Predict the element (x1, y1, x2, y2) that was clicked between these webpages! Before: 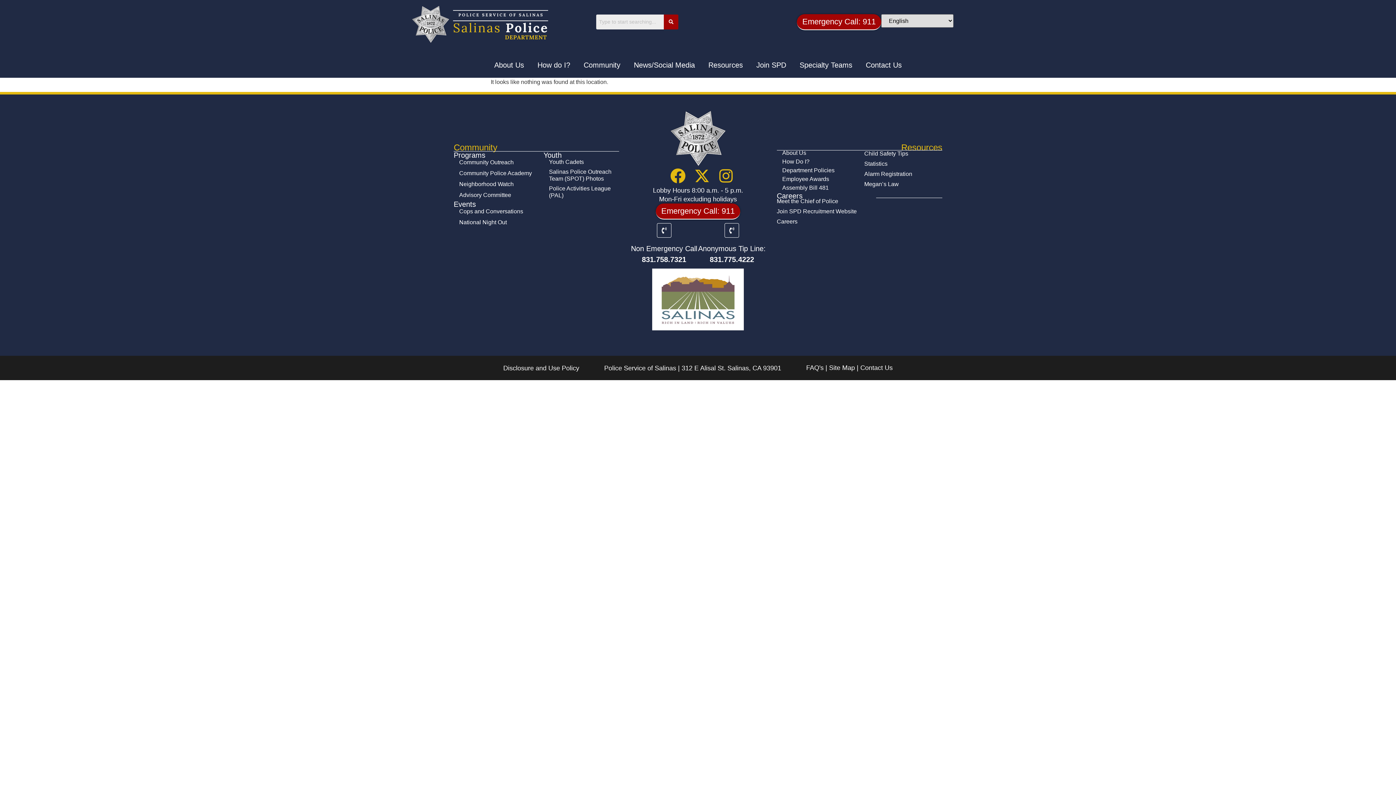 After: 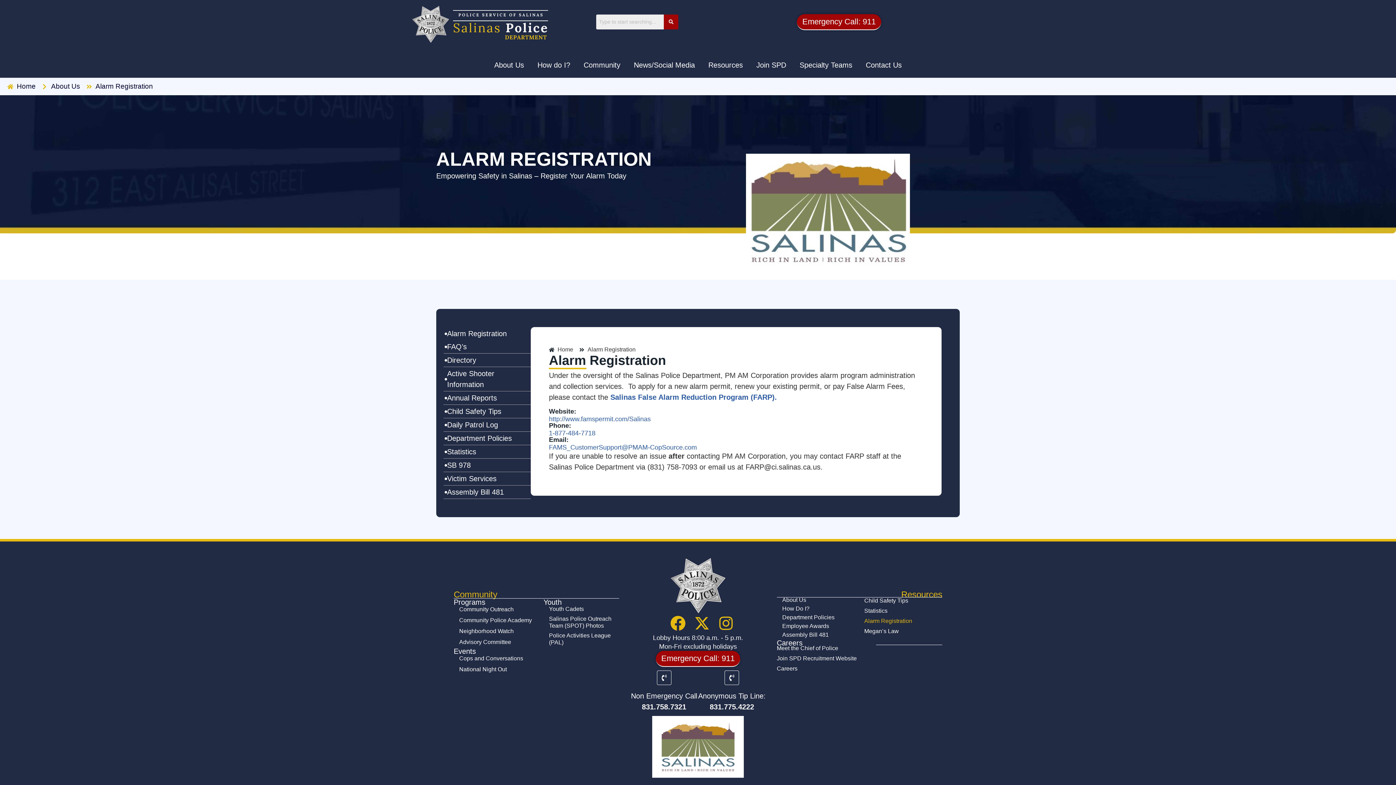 Action: label: Alarm Registration bbox: (859, 169, 942, 179)